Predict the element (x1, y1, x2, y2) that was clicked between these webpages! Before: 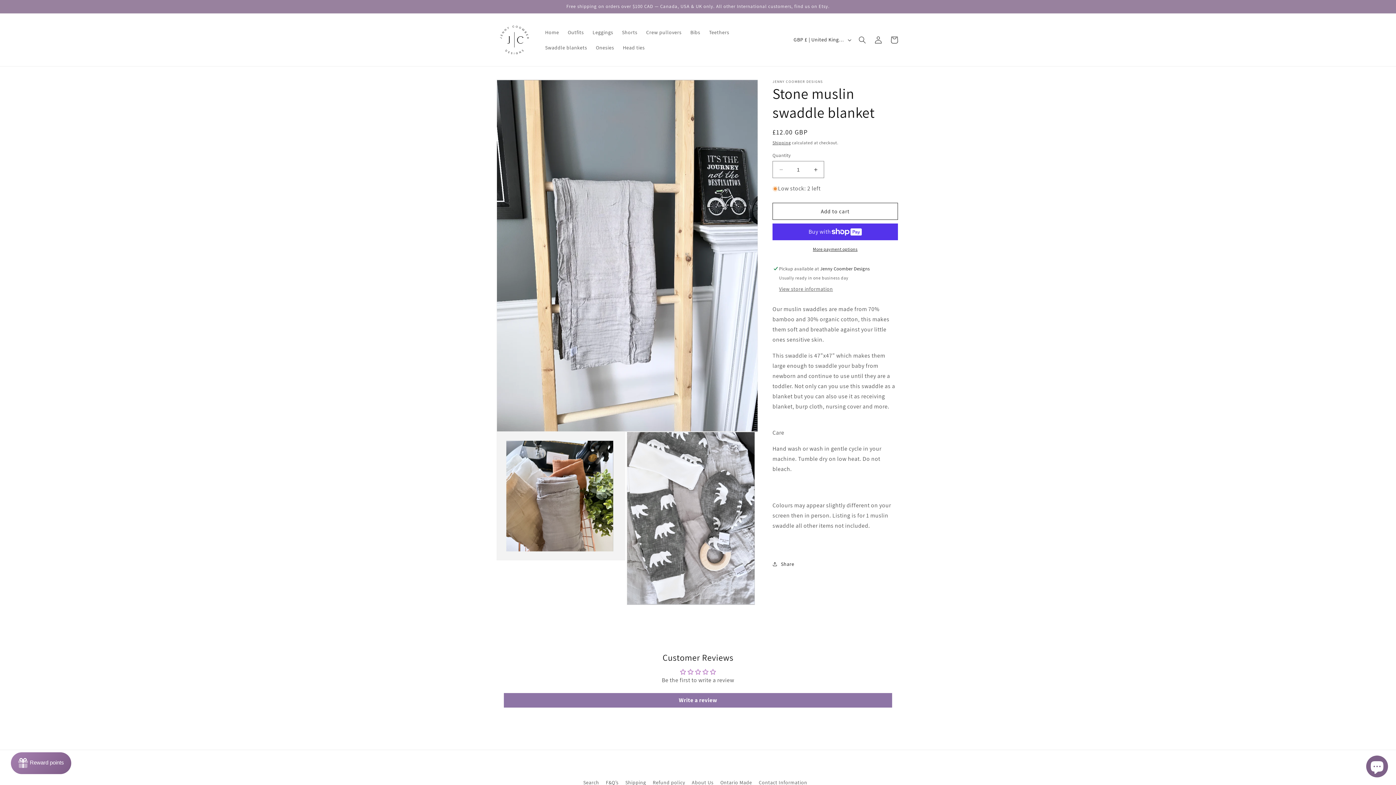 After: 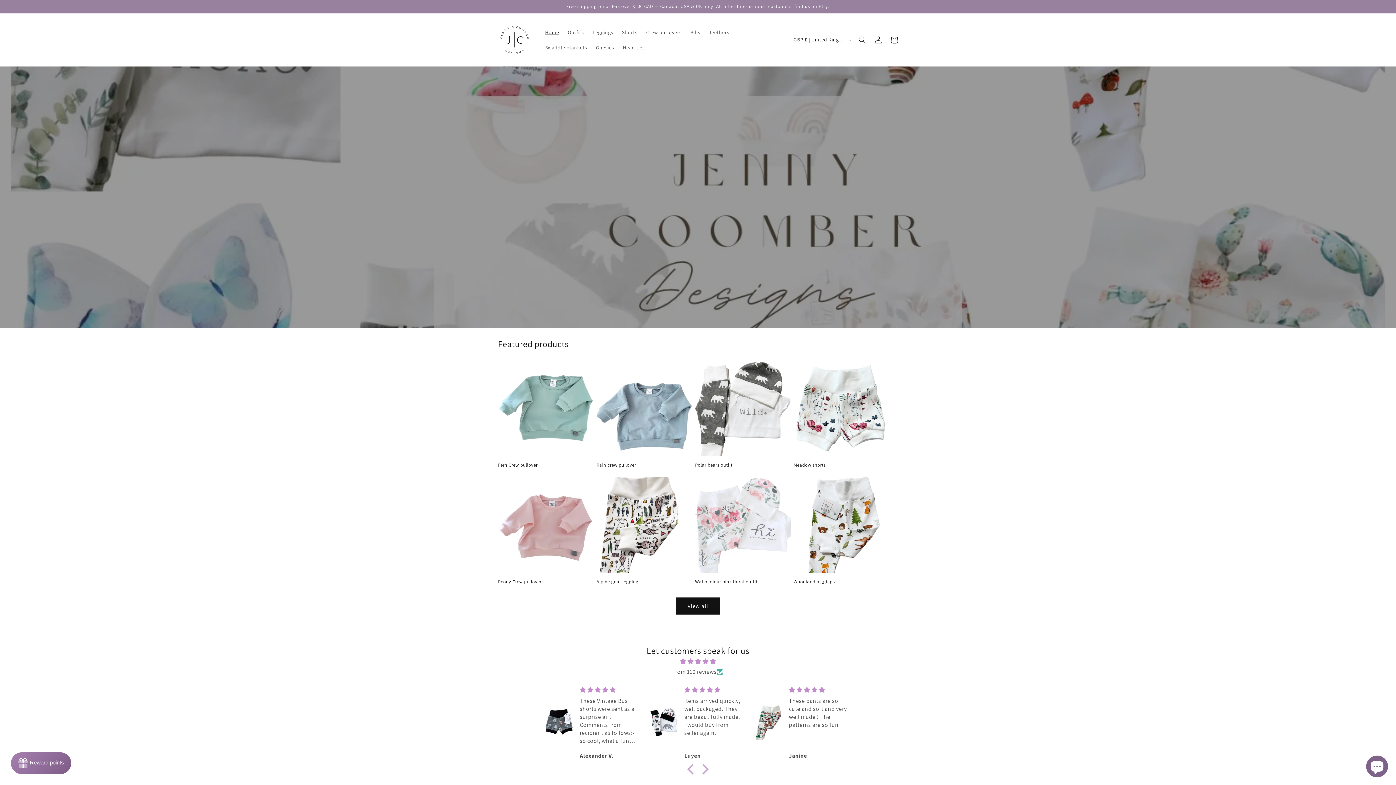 Action: bbox: (540, 24, 563, 39) label: Home